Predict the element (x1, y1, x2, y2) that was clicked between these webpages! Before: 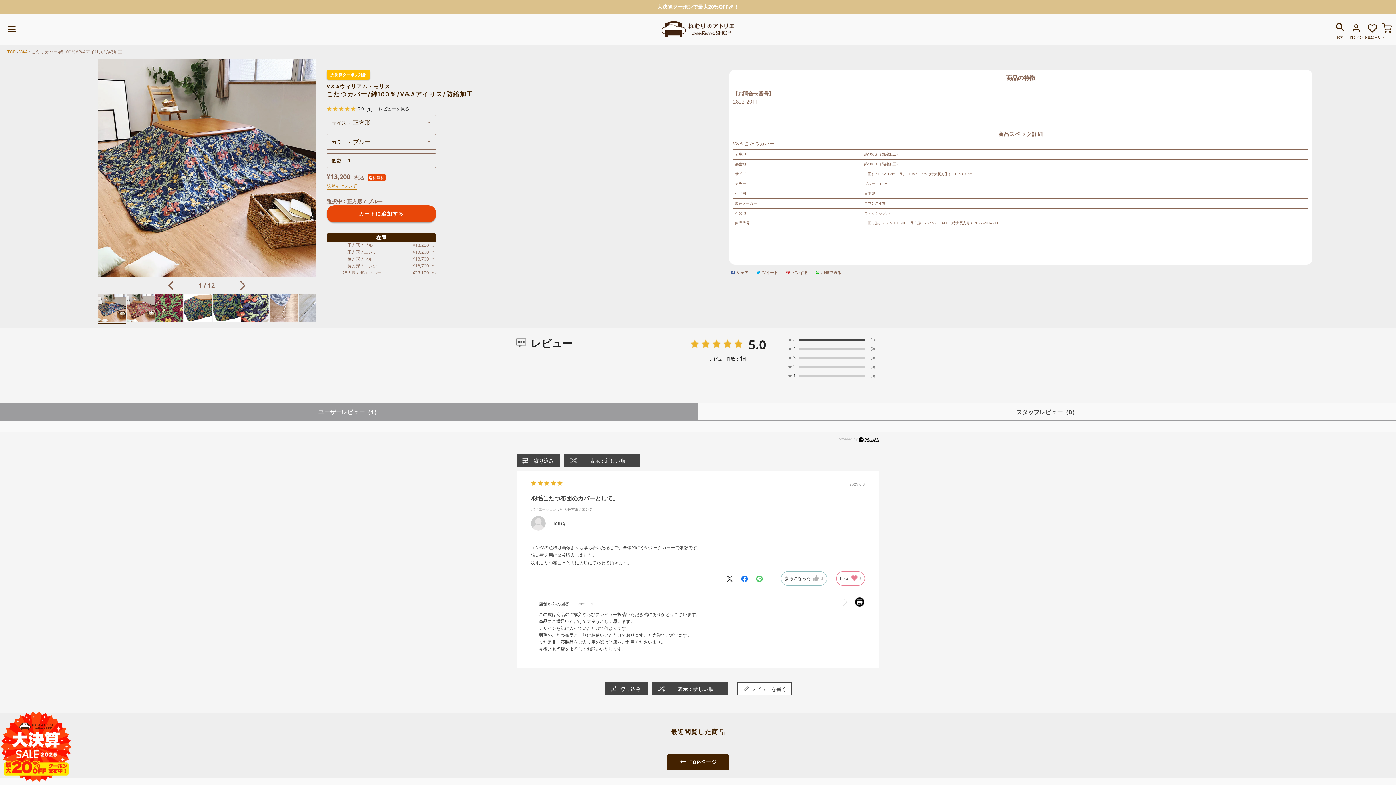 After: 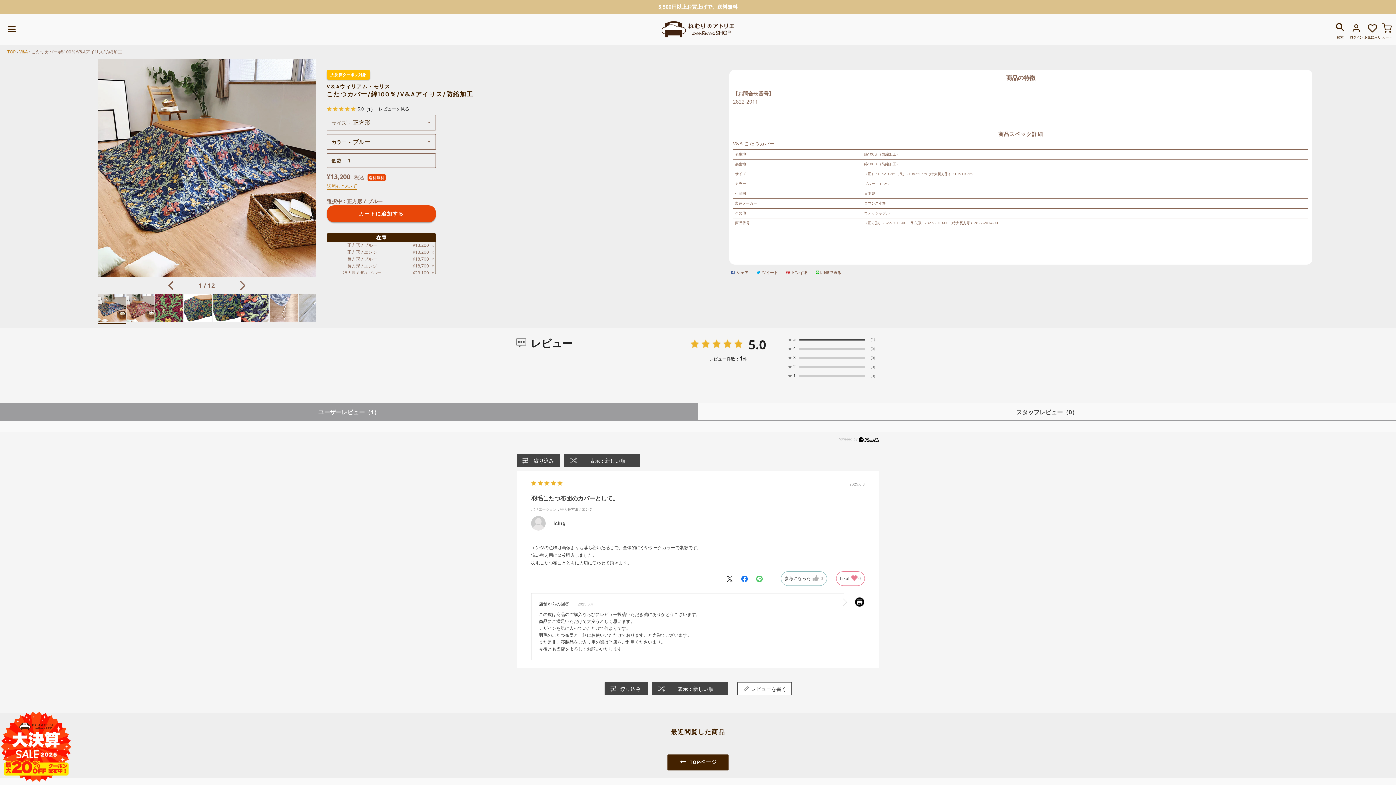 Action: bbox: (868, 345, 876, 352) label: (0)